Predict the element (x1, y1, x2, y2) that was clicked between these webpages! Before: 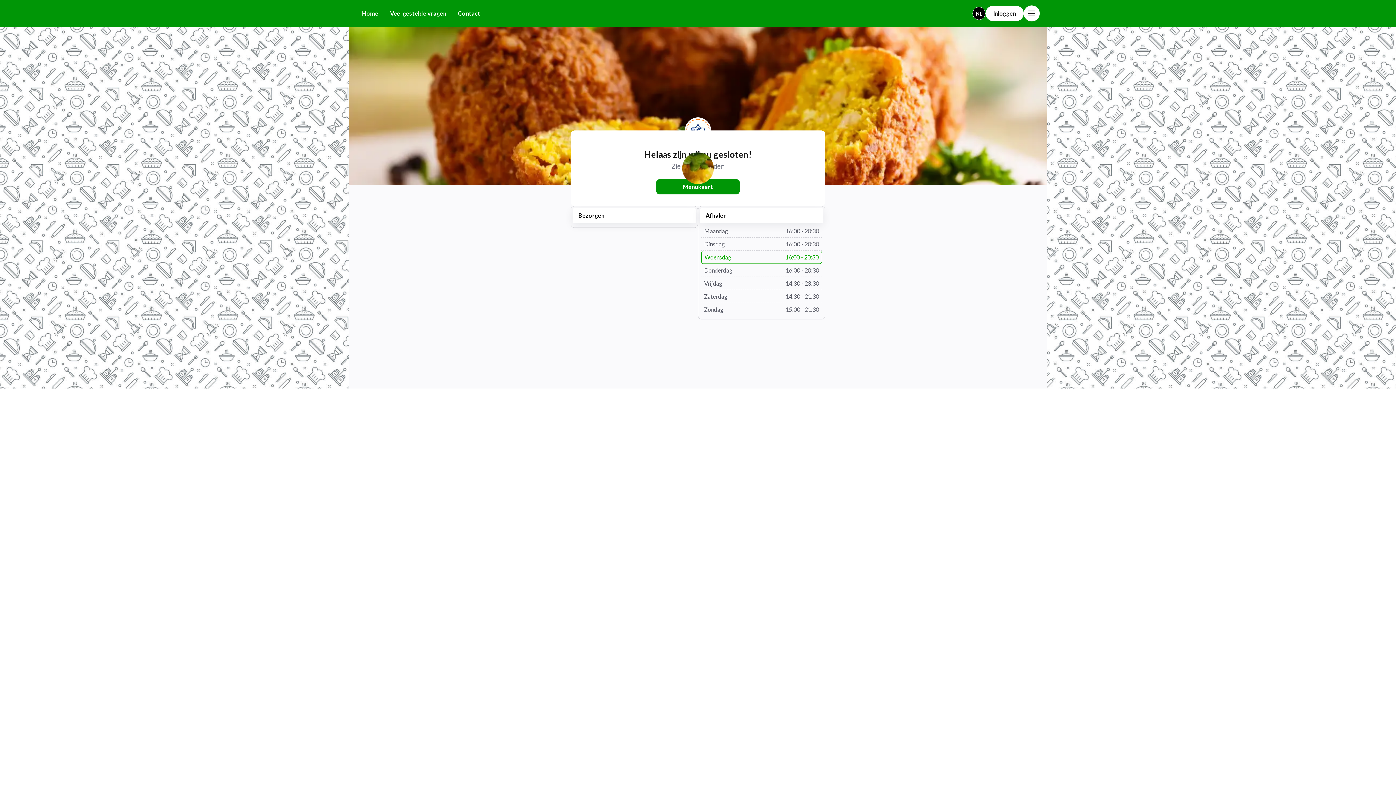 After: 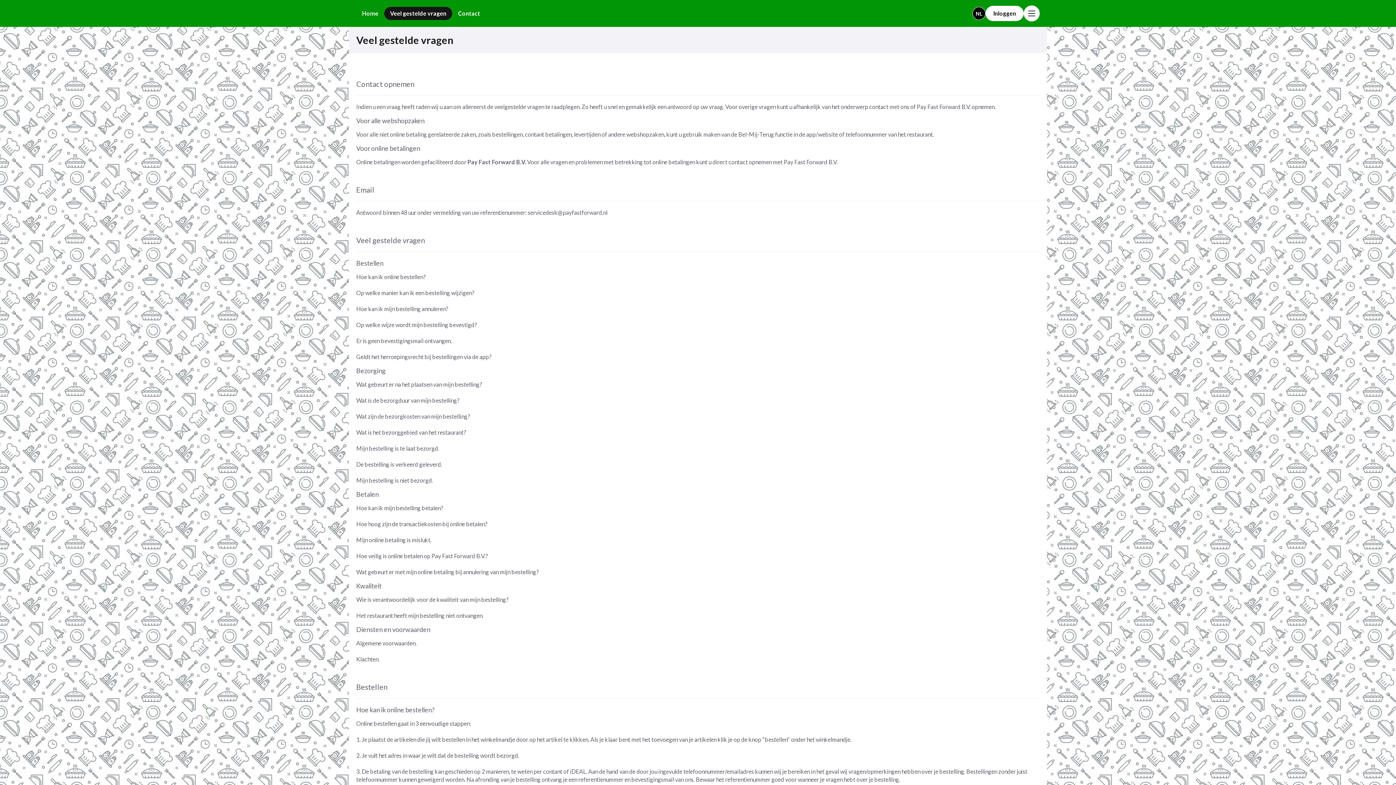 Action: label: Veel gestelde vragen bbox: (384, 6, 452, 20)